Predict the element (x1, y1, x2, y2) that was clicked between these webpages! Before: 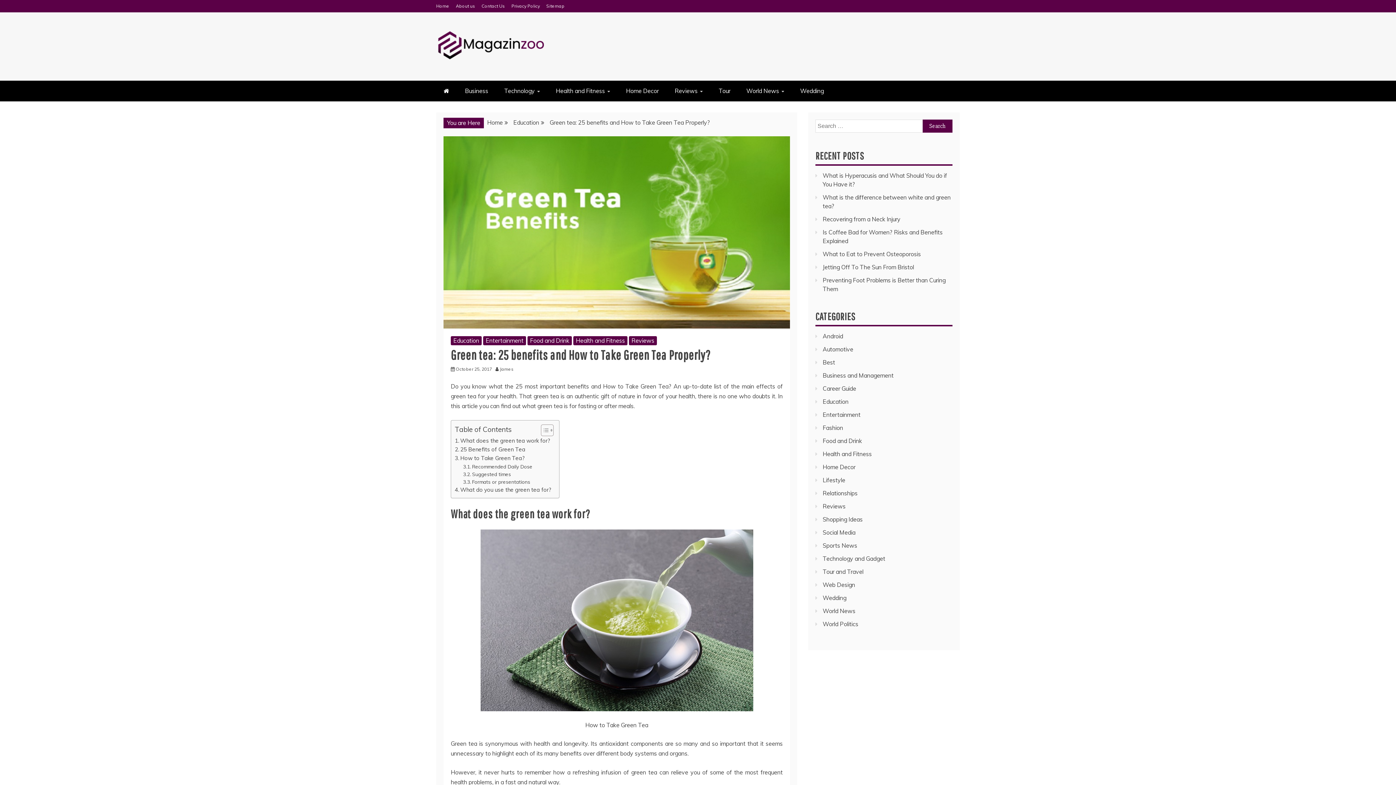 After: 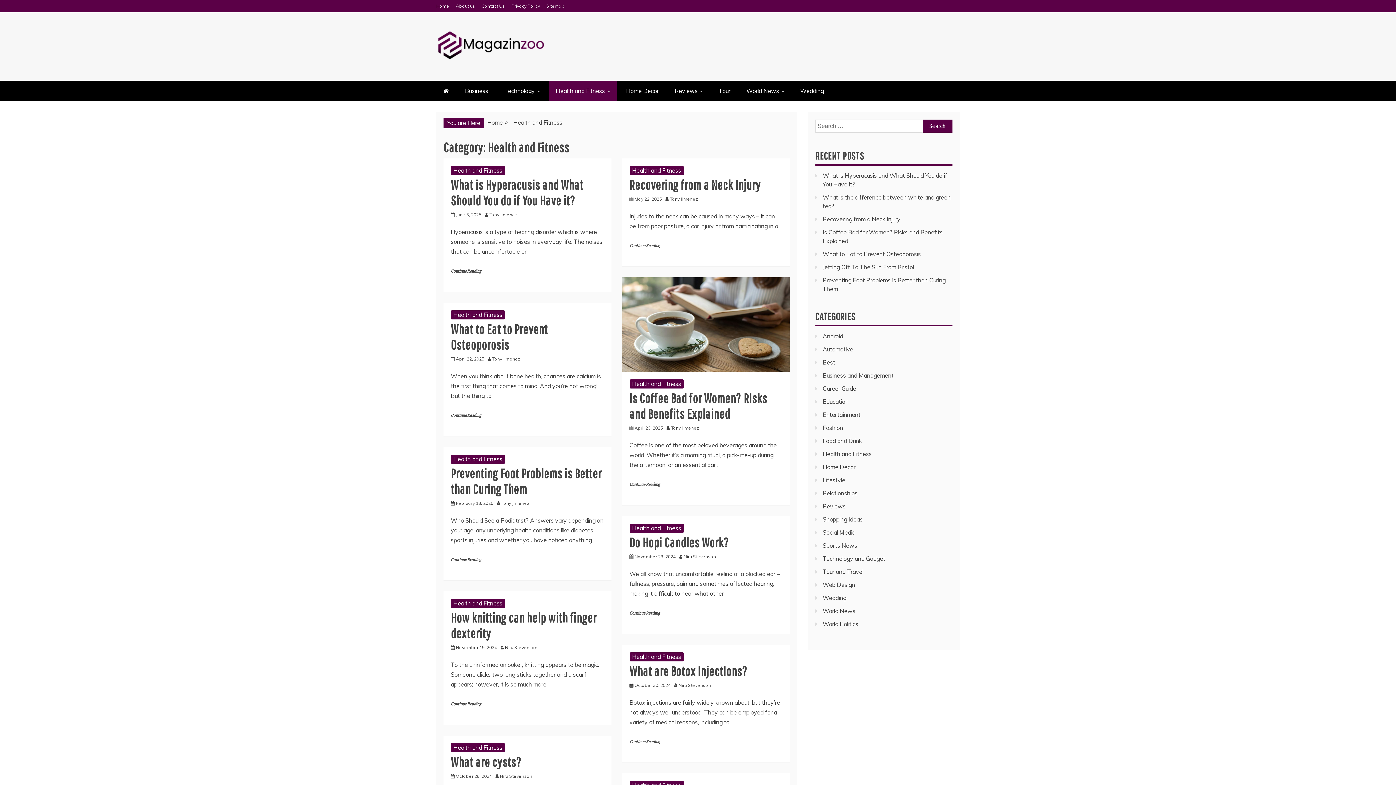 Action: label: Health and Fitness bbox: (548, 80, 617, 101)